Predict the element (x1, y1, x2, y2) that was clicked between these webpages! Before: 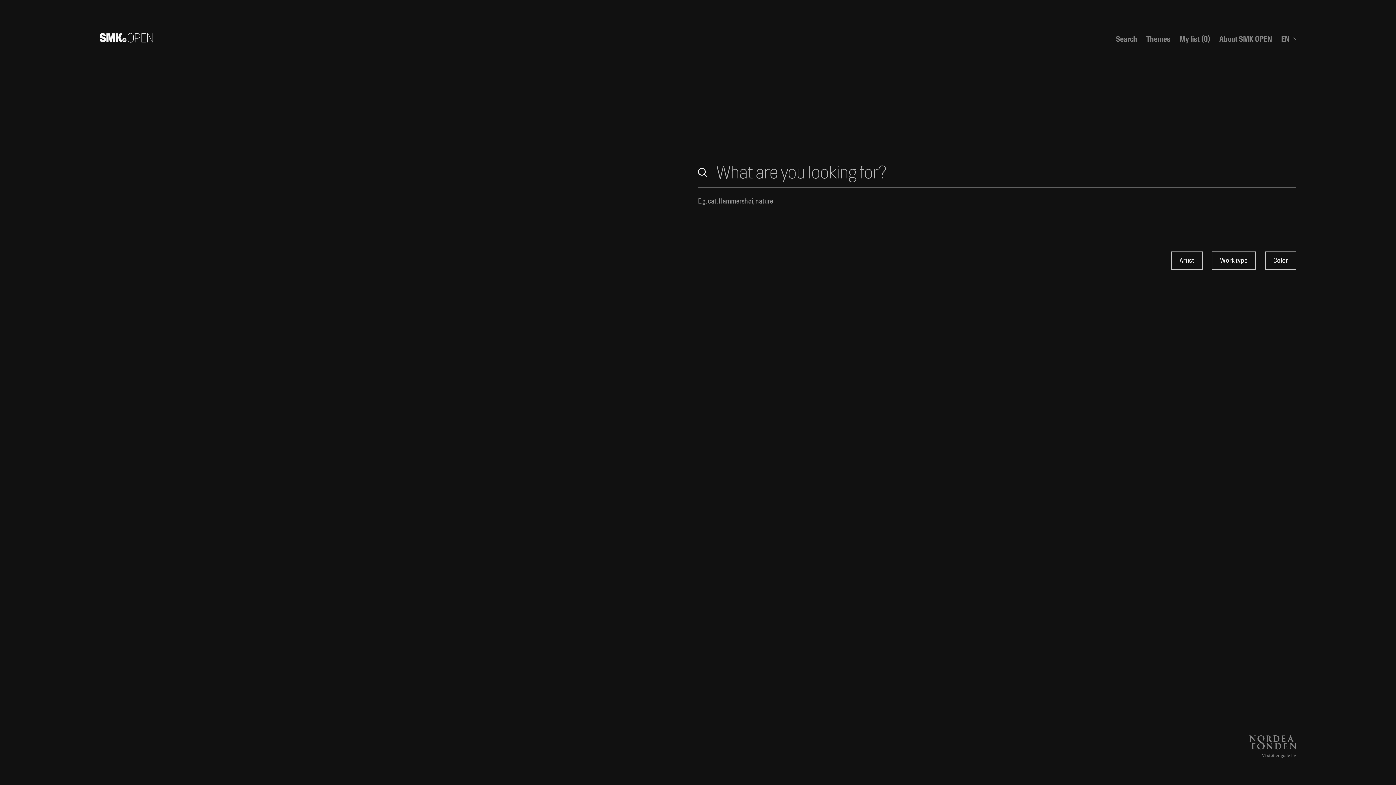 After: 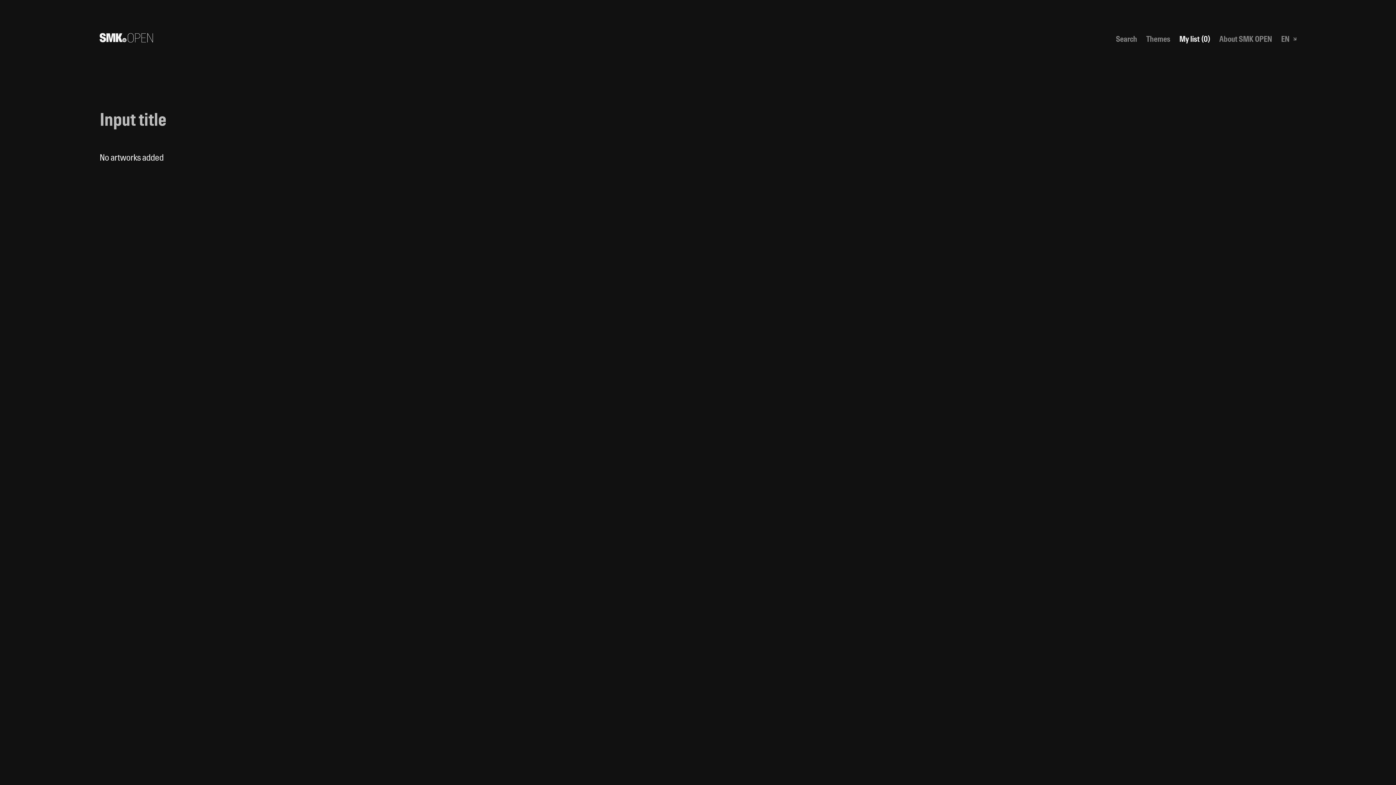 Action: bbox: (1179, 34, 1210, 43) label: My list (0)